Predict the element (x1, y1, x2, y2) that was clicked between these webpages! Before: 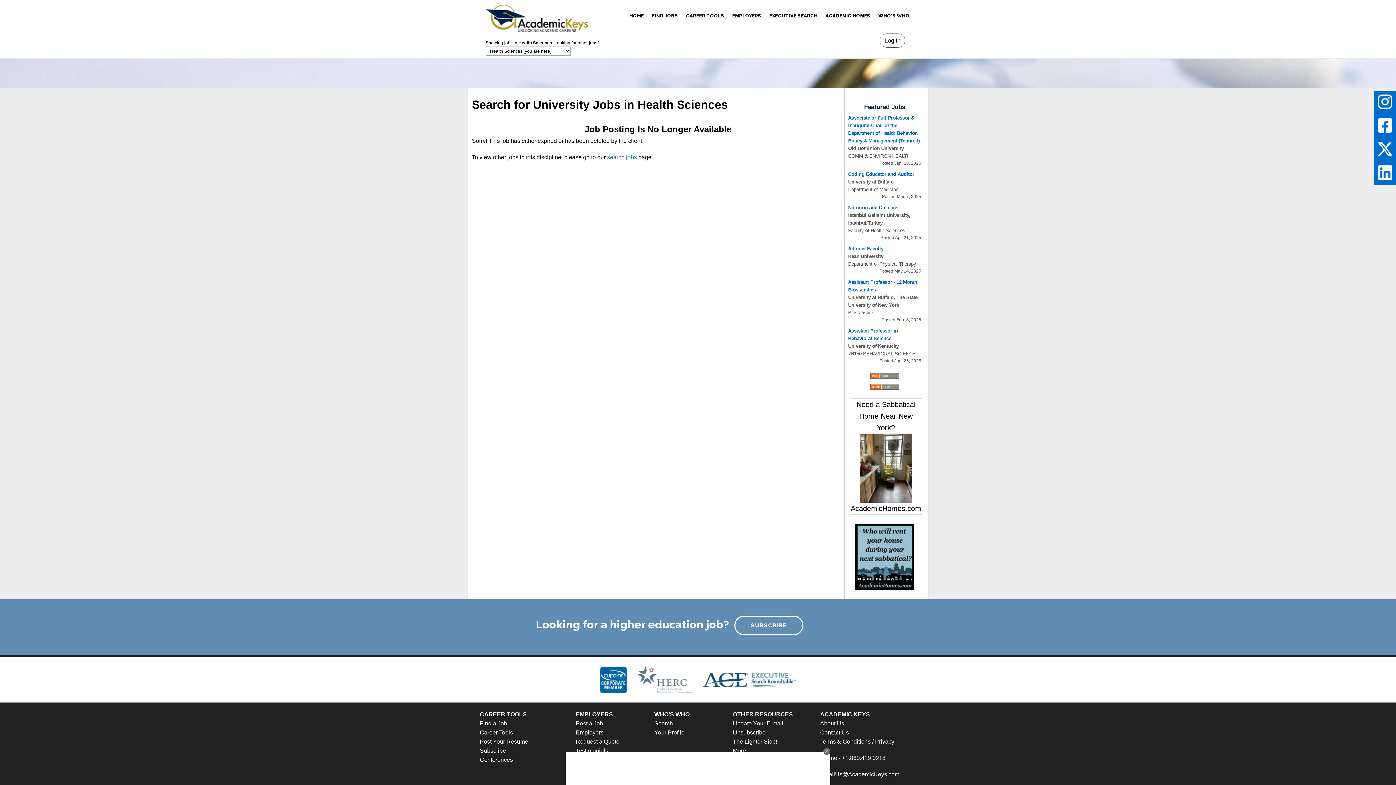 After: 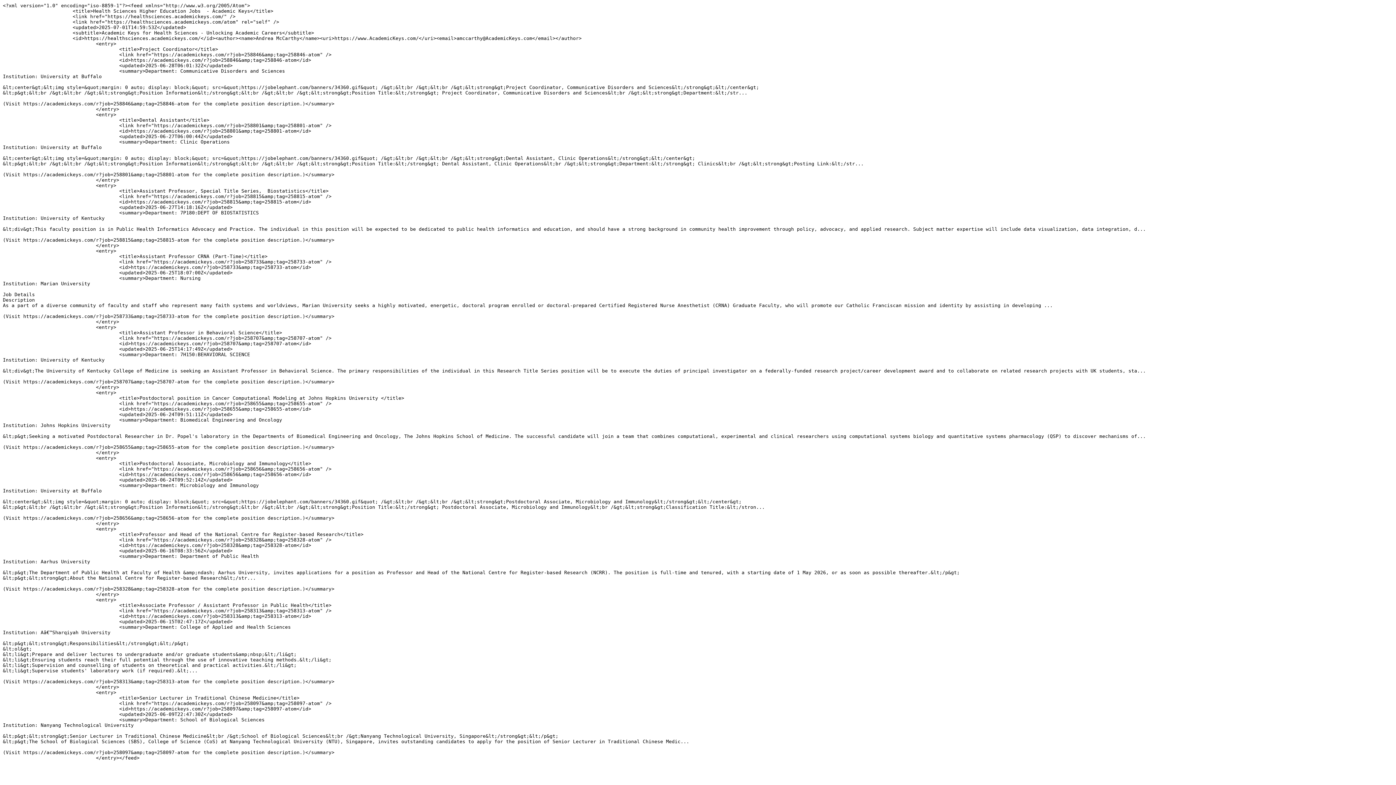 Action: bbox: (870, 383, 899, 389)